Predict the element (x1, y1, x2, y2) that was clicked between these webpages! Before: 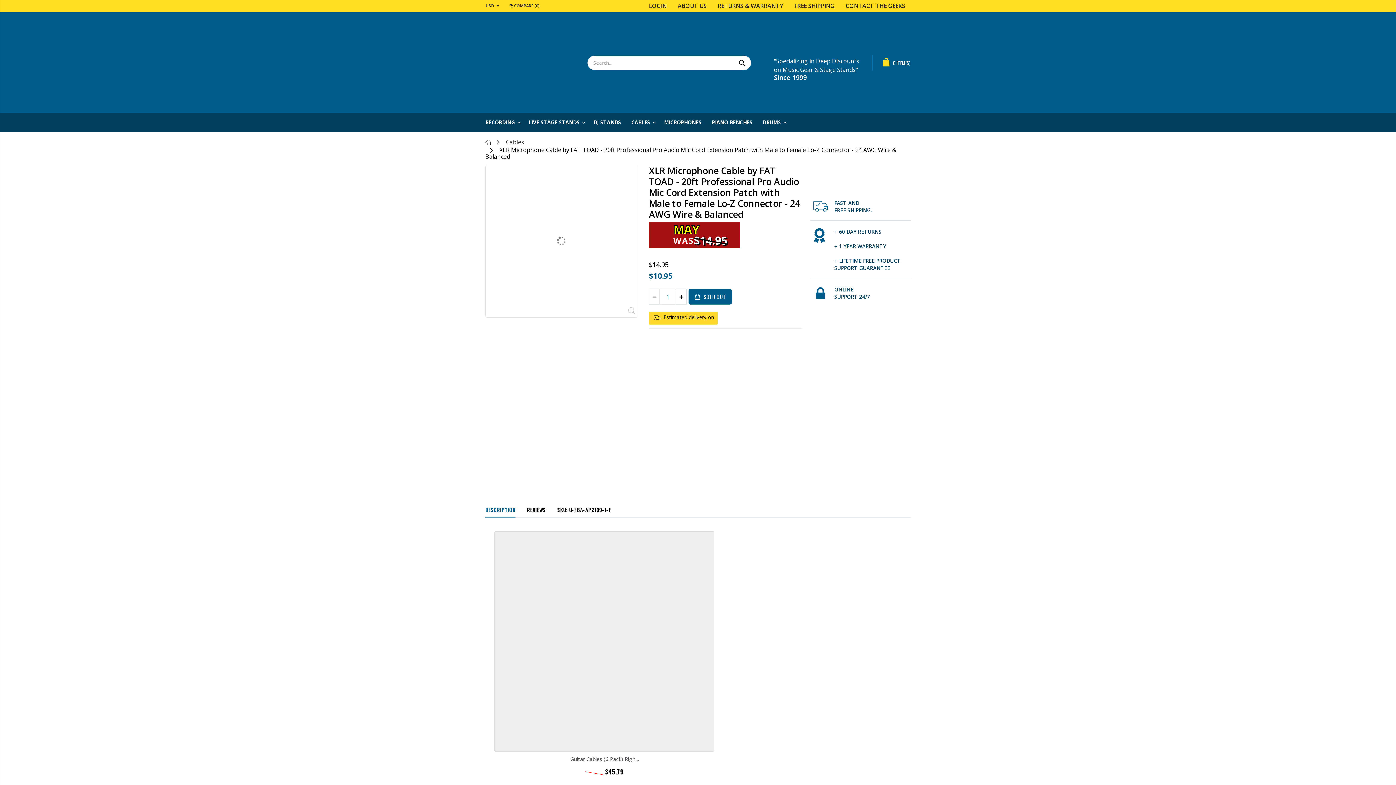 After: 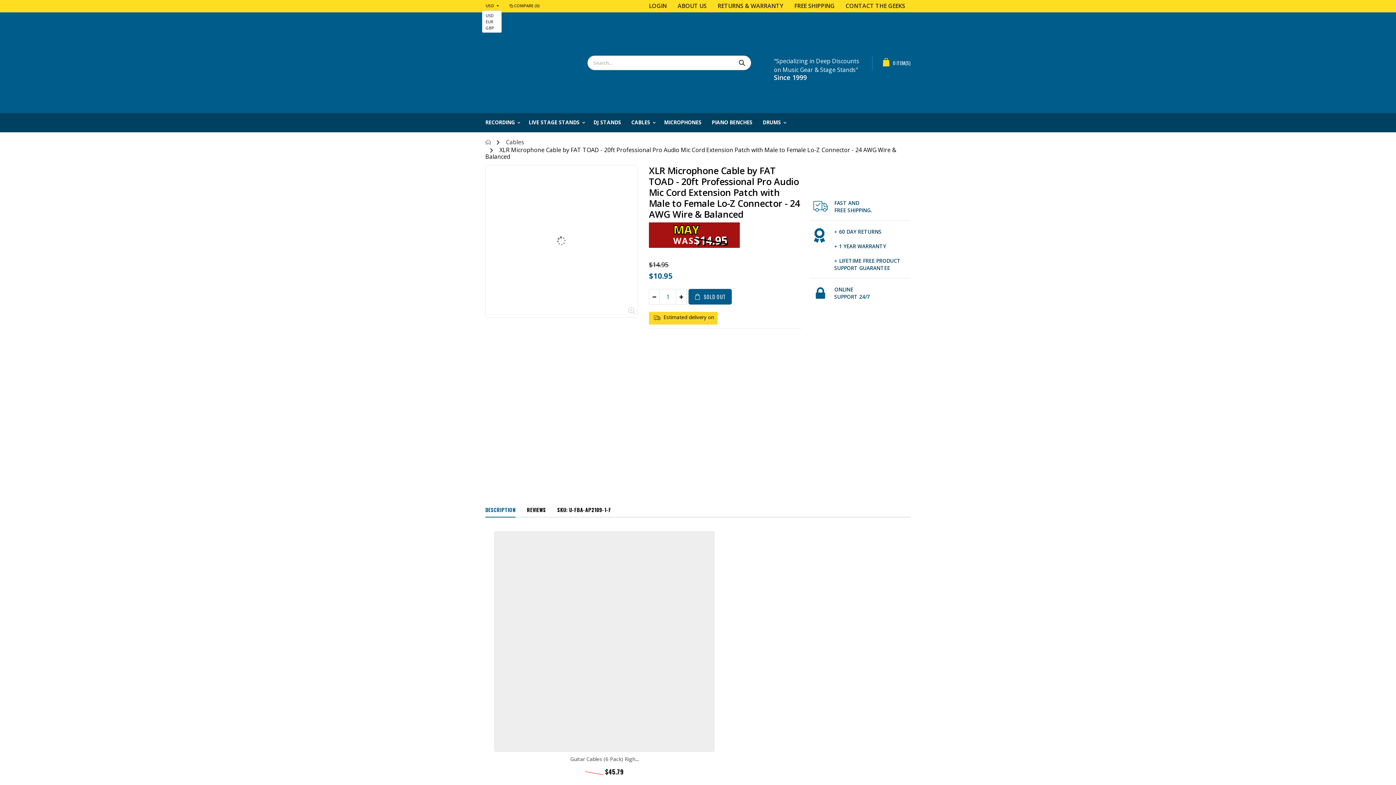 Action: label: USD bbox: (485, 1, 501, 10)